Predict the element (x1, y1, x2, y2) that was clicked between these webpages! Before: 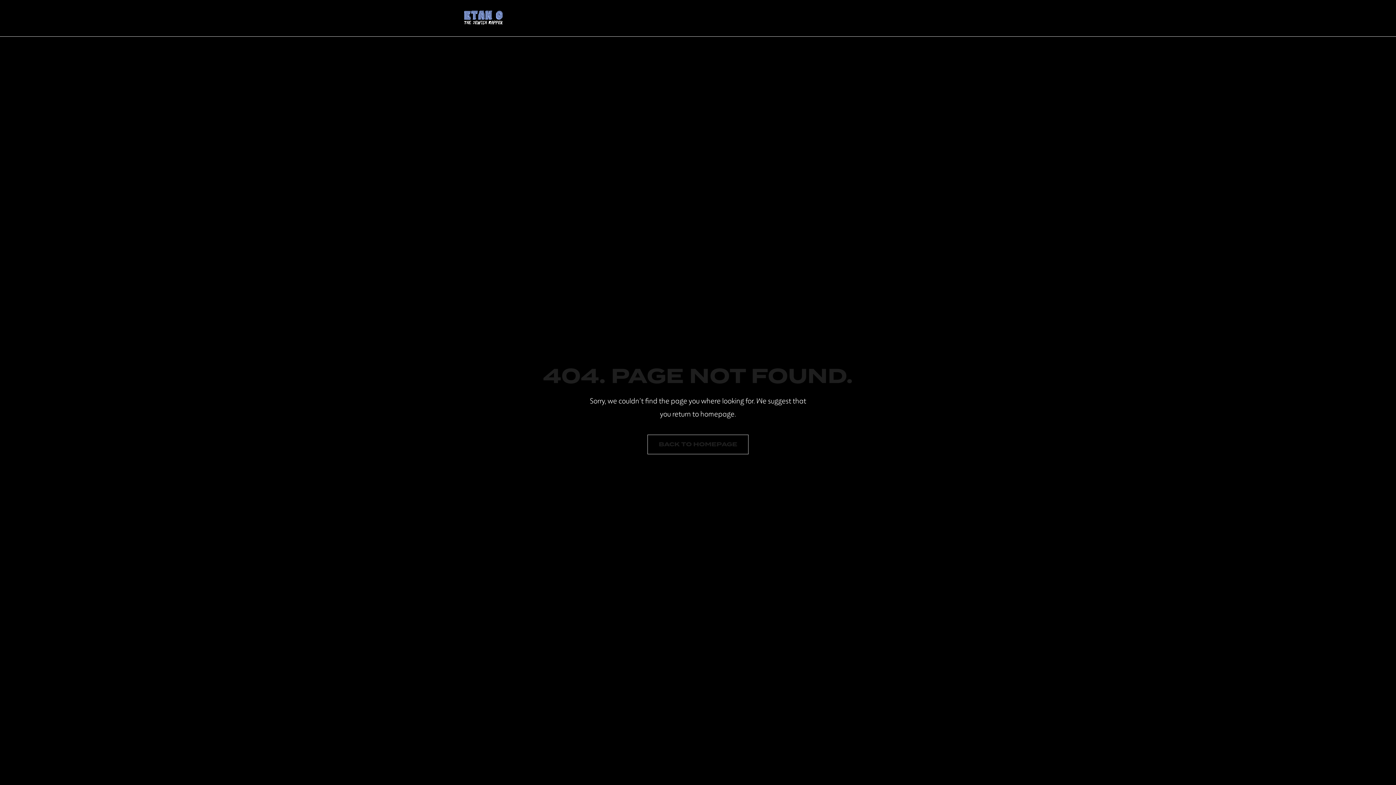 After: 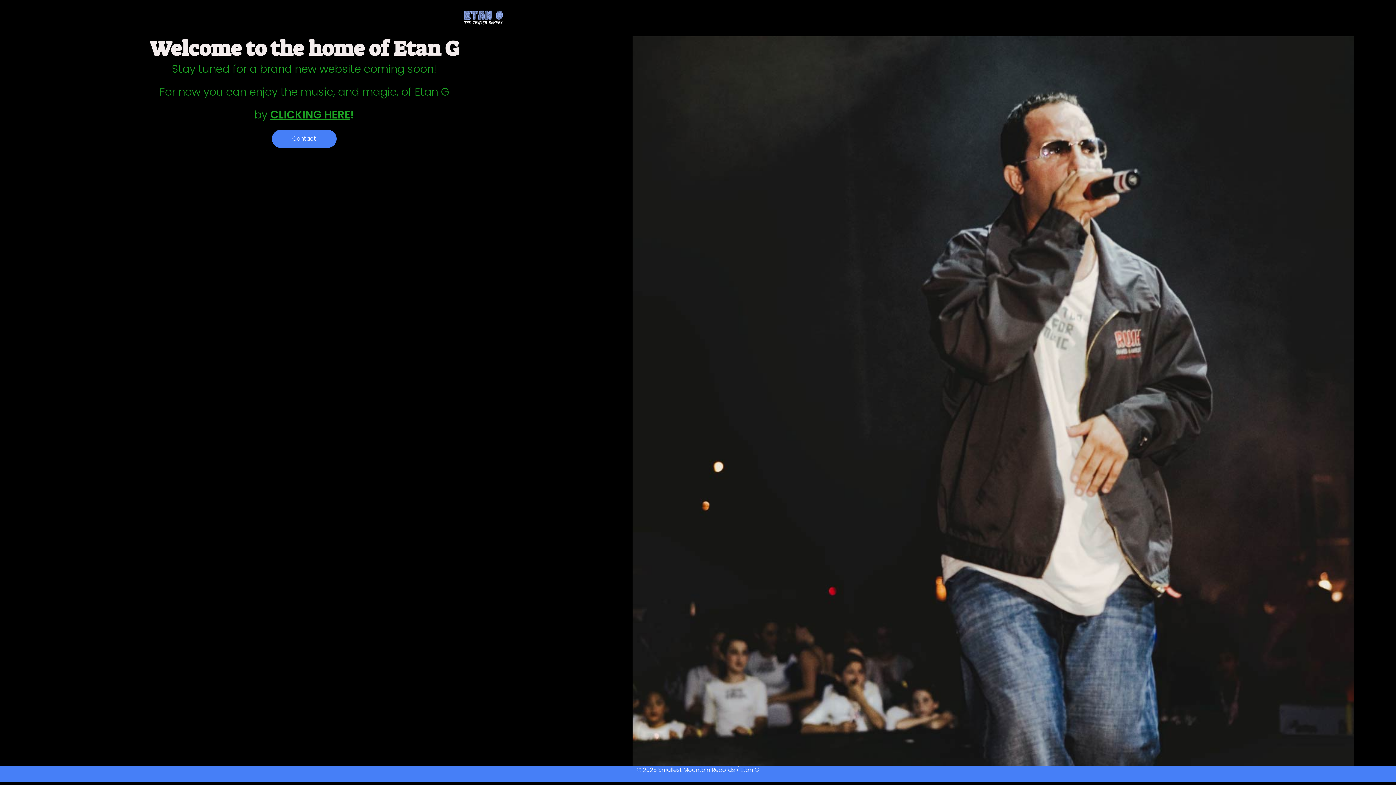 Action: bbox: (461, 12, 505, 21)